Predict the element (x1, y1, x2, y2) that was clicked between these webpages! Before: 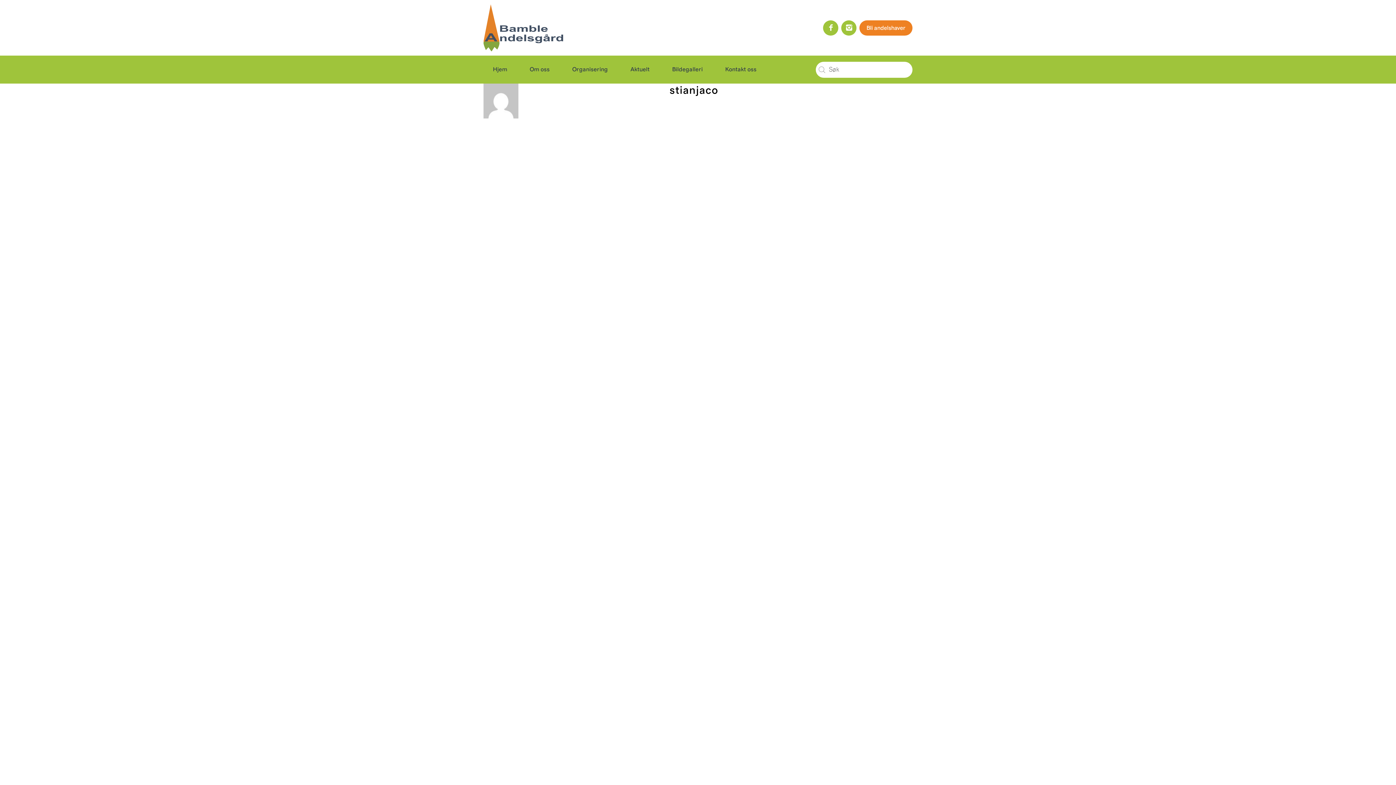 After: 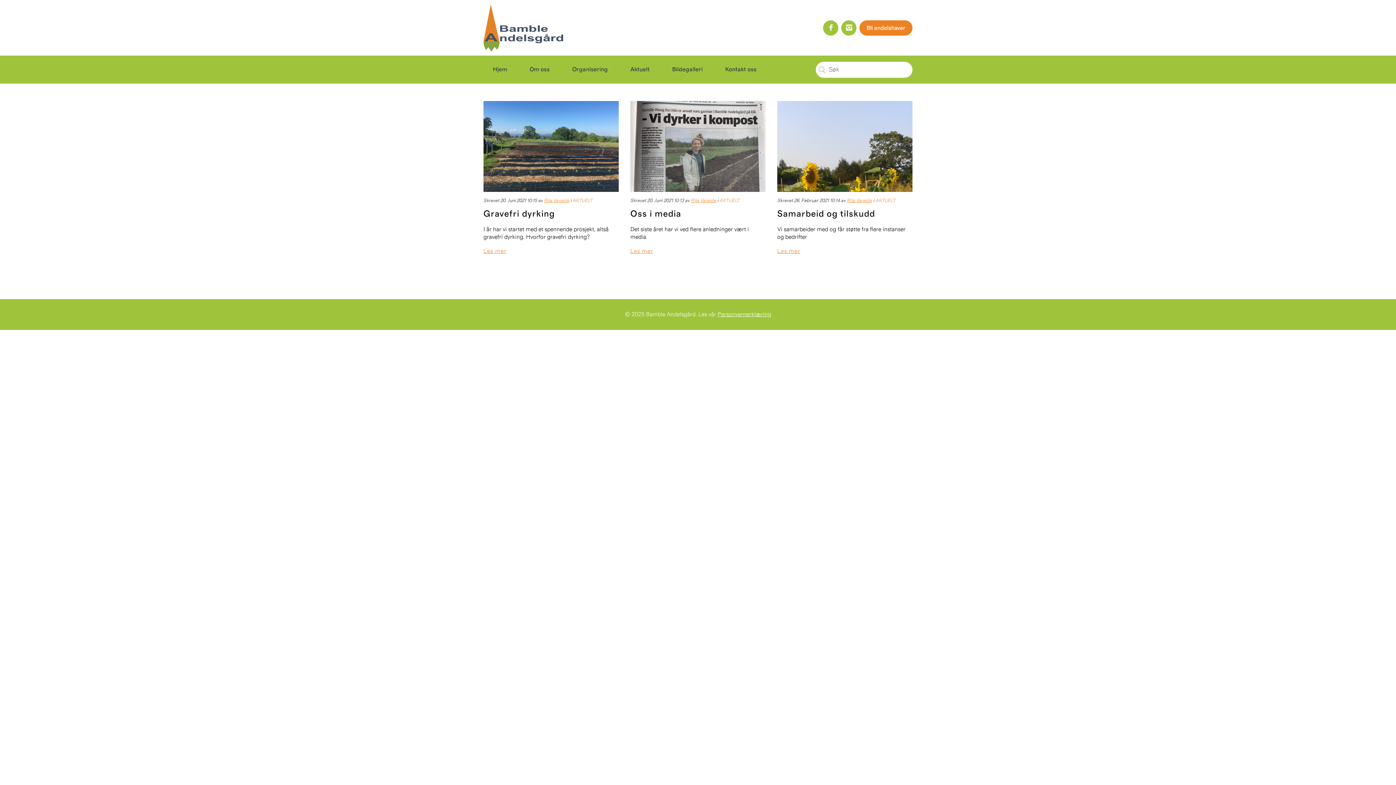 Action: bbox: (621, 61, 659, 77) label: Aktuelt